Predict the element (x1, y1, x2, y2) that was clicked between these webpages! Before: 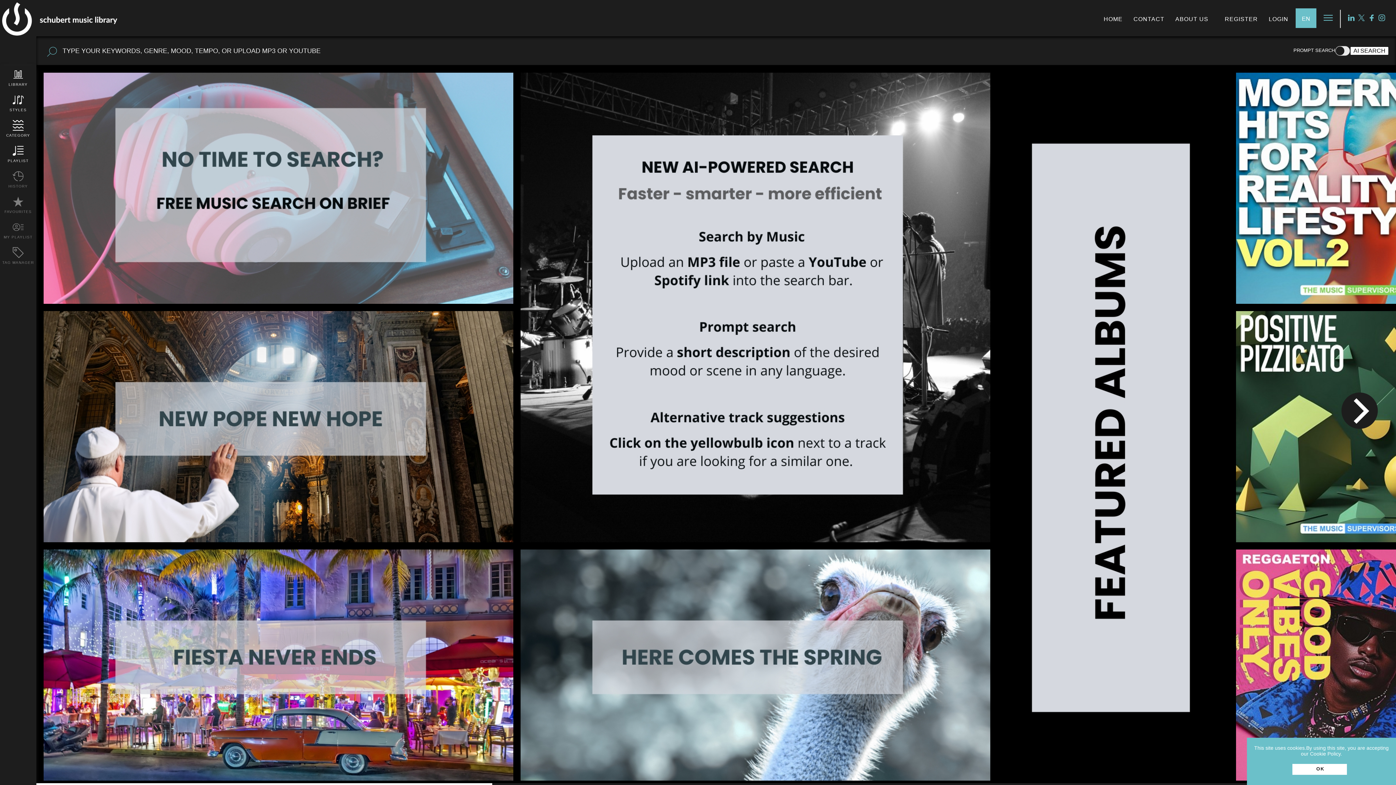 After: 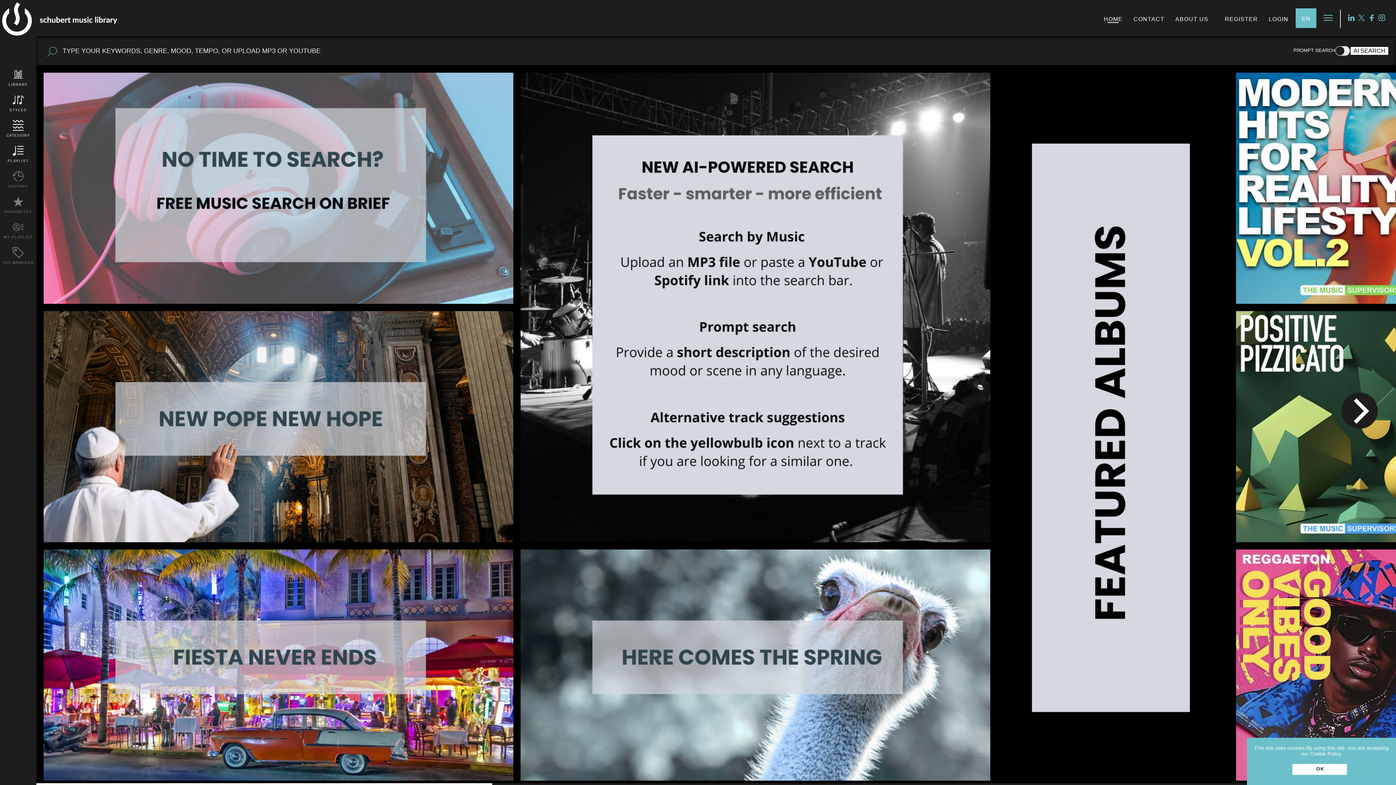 Action: label: HOME bbox: (1104, 16, 1122, 22)